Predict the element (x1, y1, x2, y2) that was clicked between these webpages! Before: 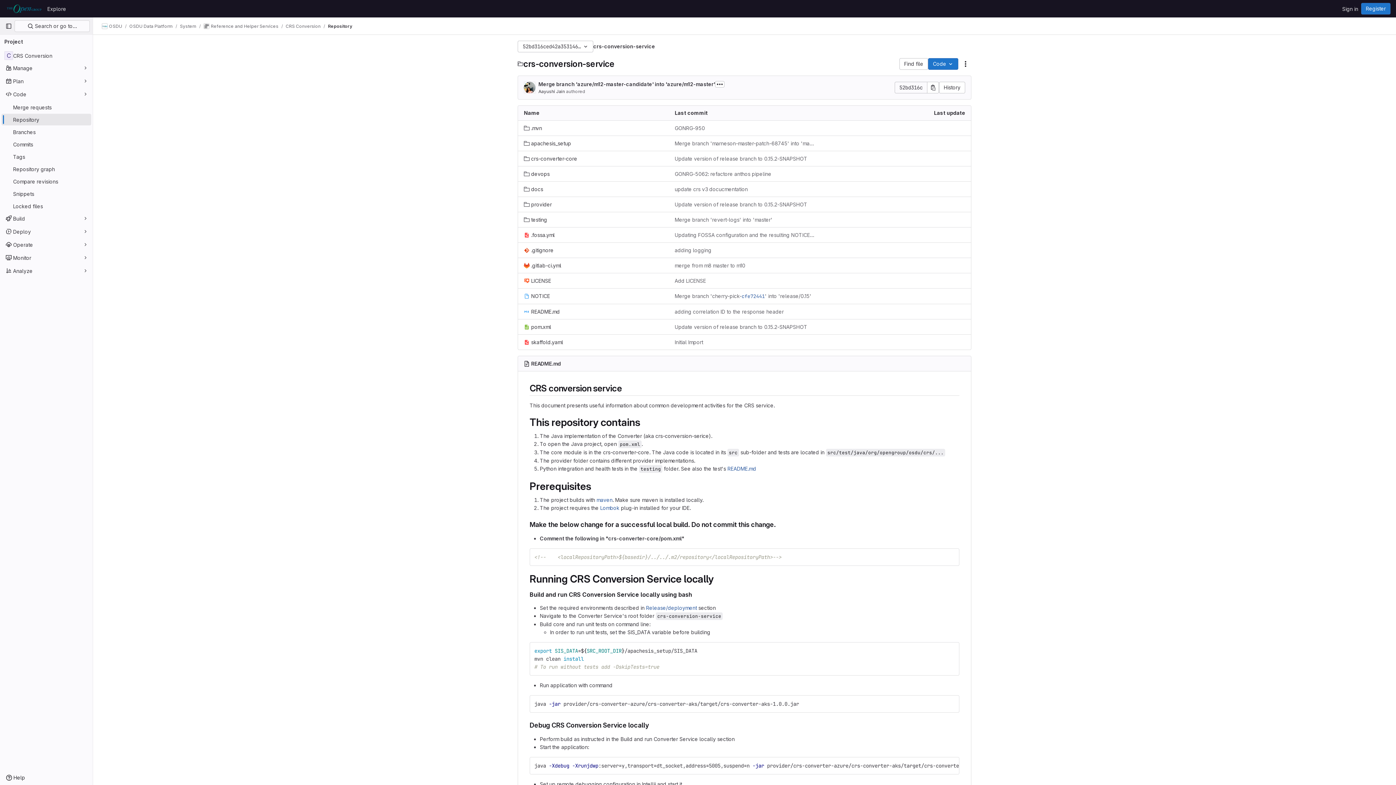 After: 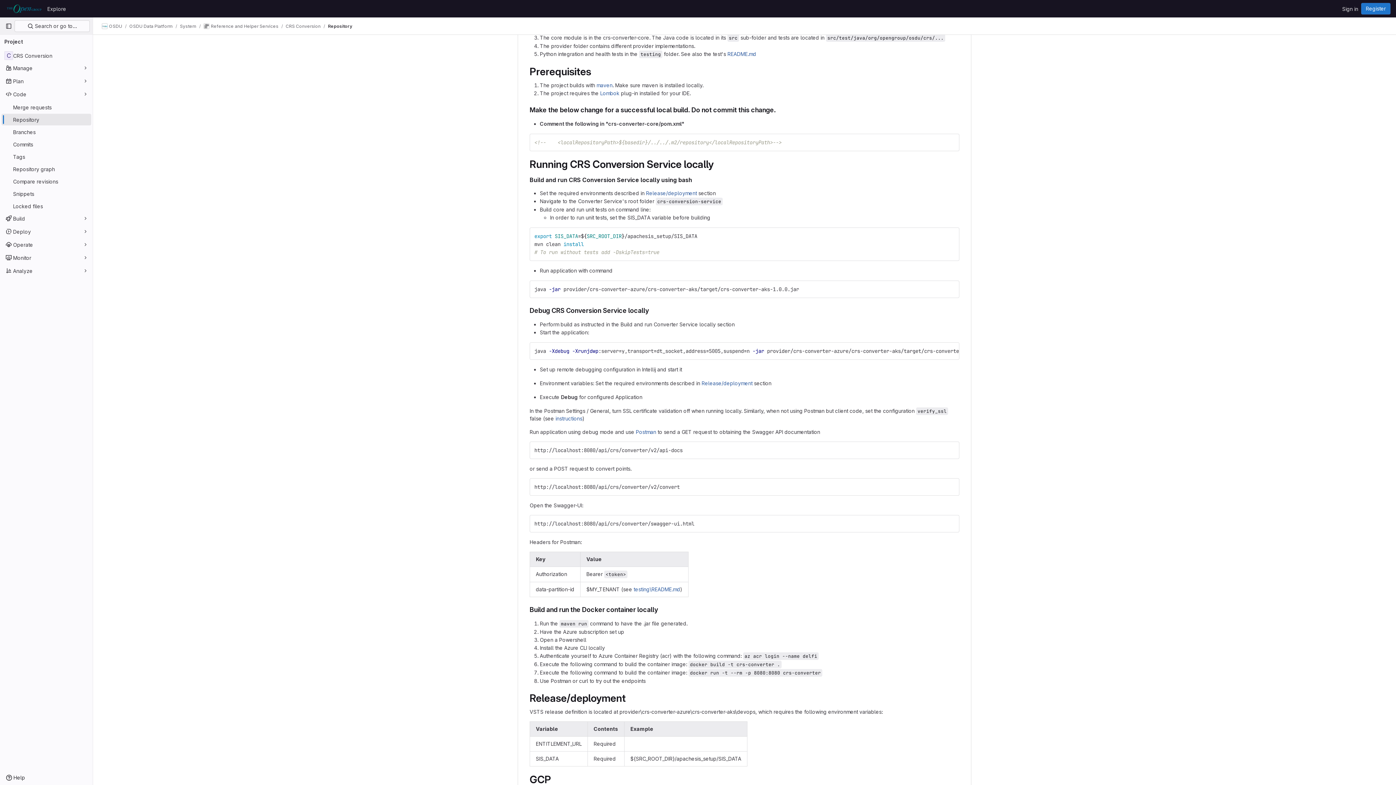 Action: bbox: (522, 573, 529, 585)